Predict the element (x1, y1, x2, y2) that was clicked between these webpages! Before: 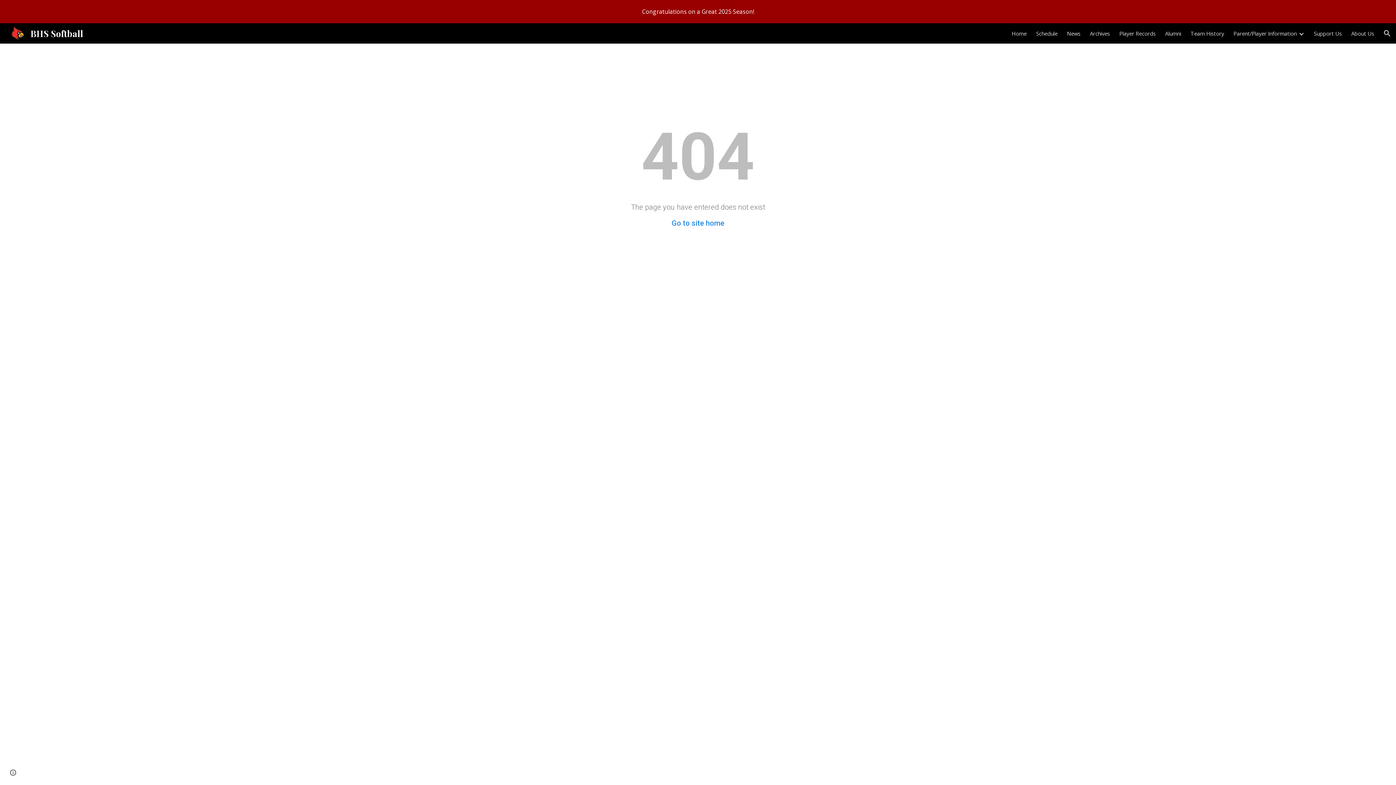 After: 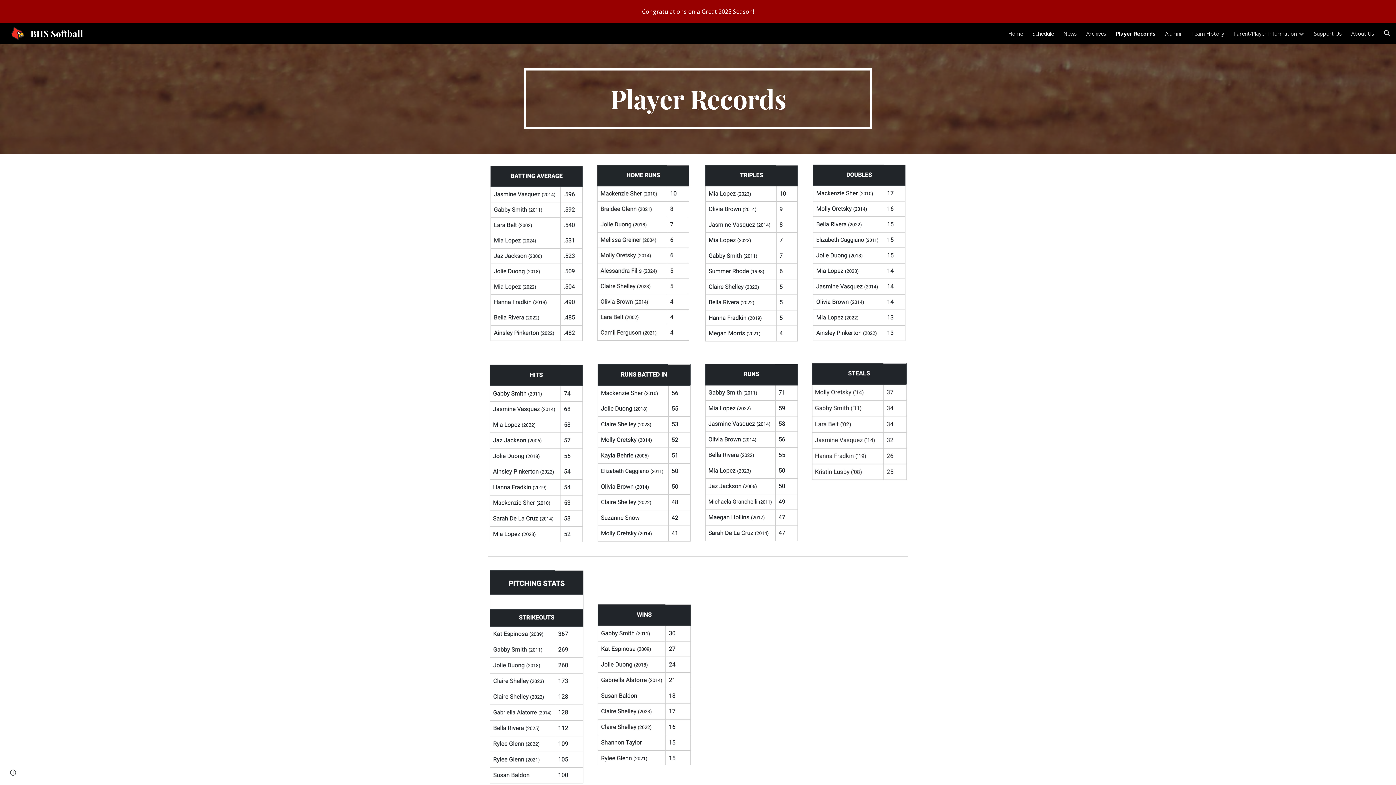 Action: label: Player Records bbox: (1119, 29, 1156, 37)